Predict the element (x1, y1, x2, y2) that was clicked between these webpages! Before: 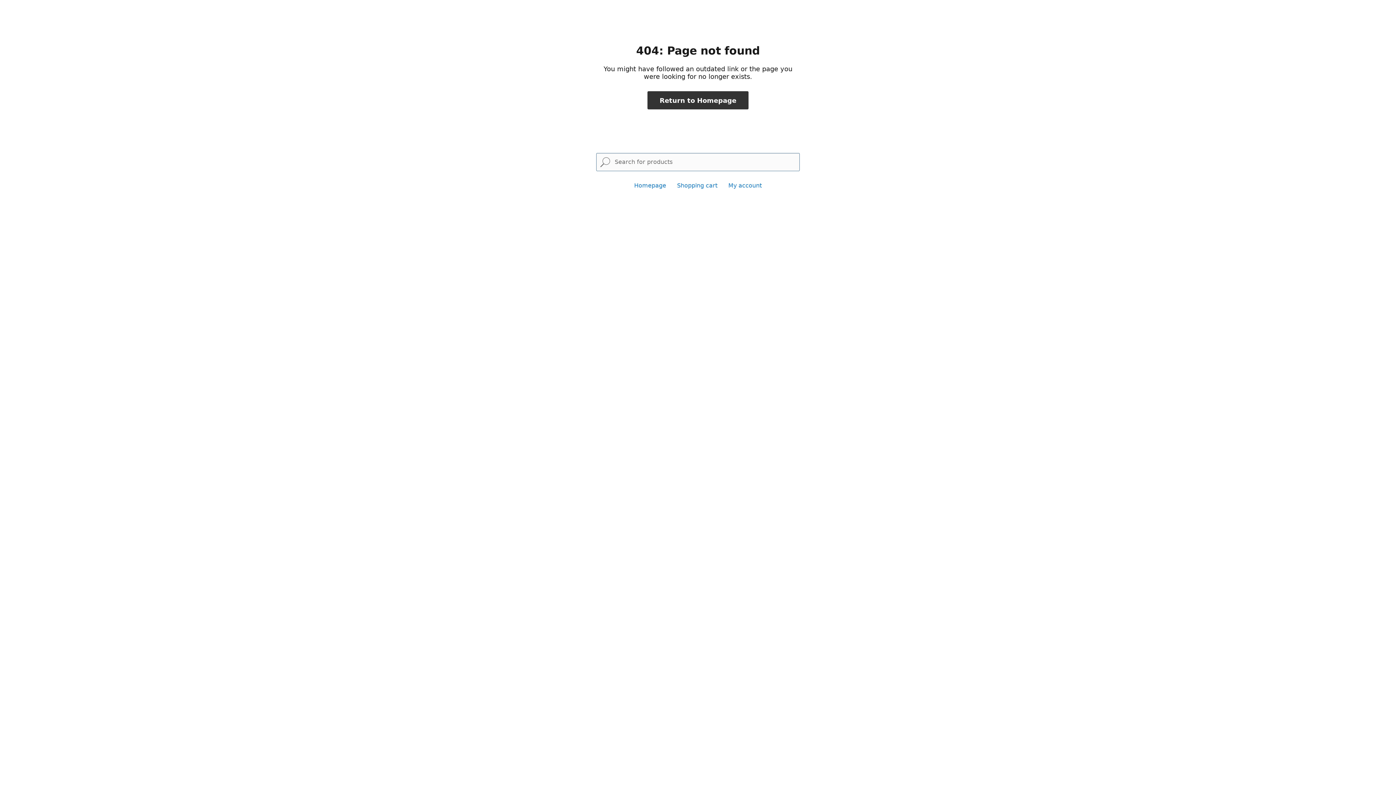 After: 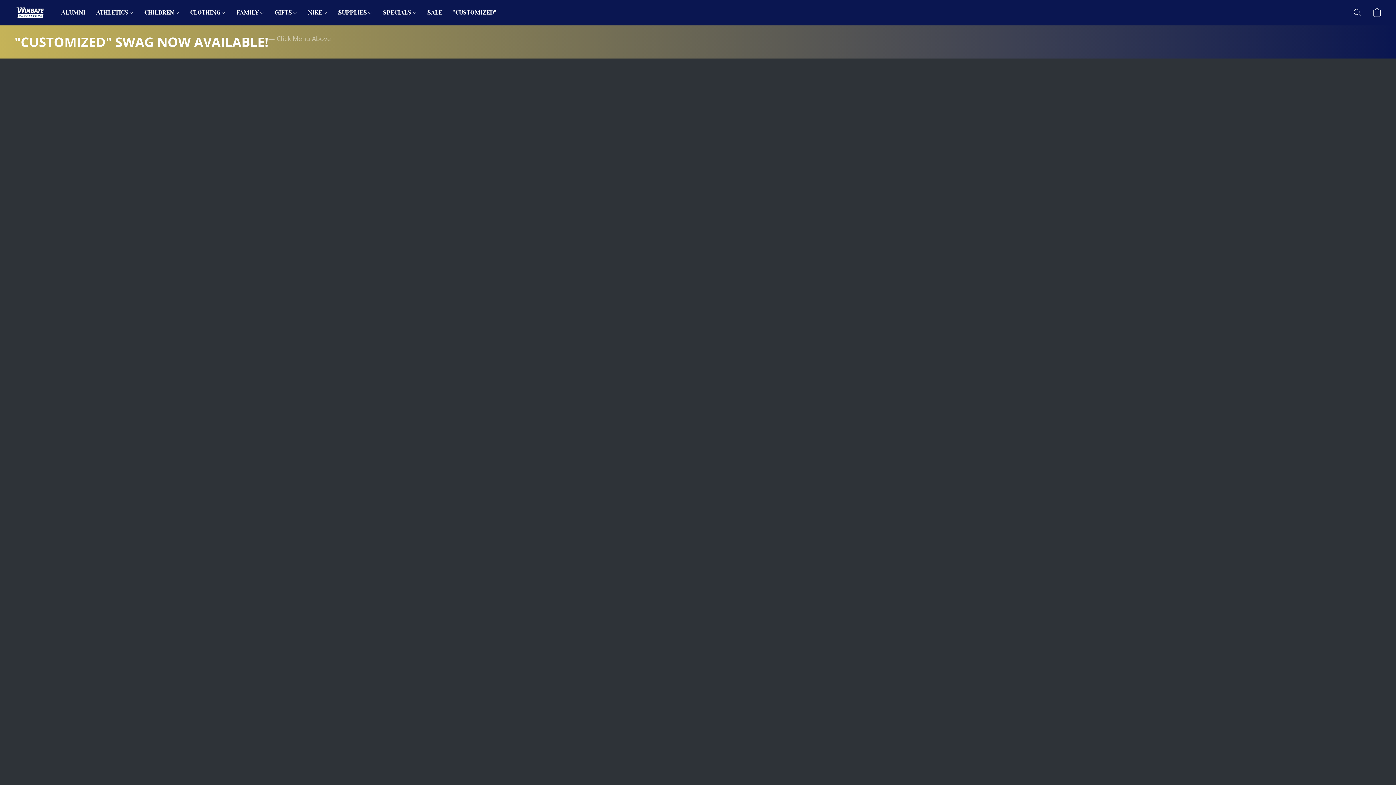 Action: label: Homepage bbox: (634, 182, 666, 189)